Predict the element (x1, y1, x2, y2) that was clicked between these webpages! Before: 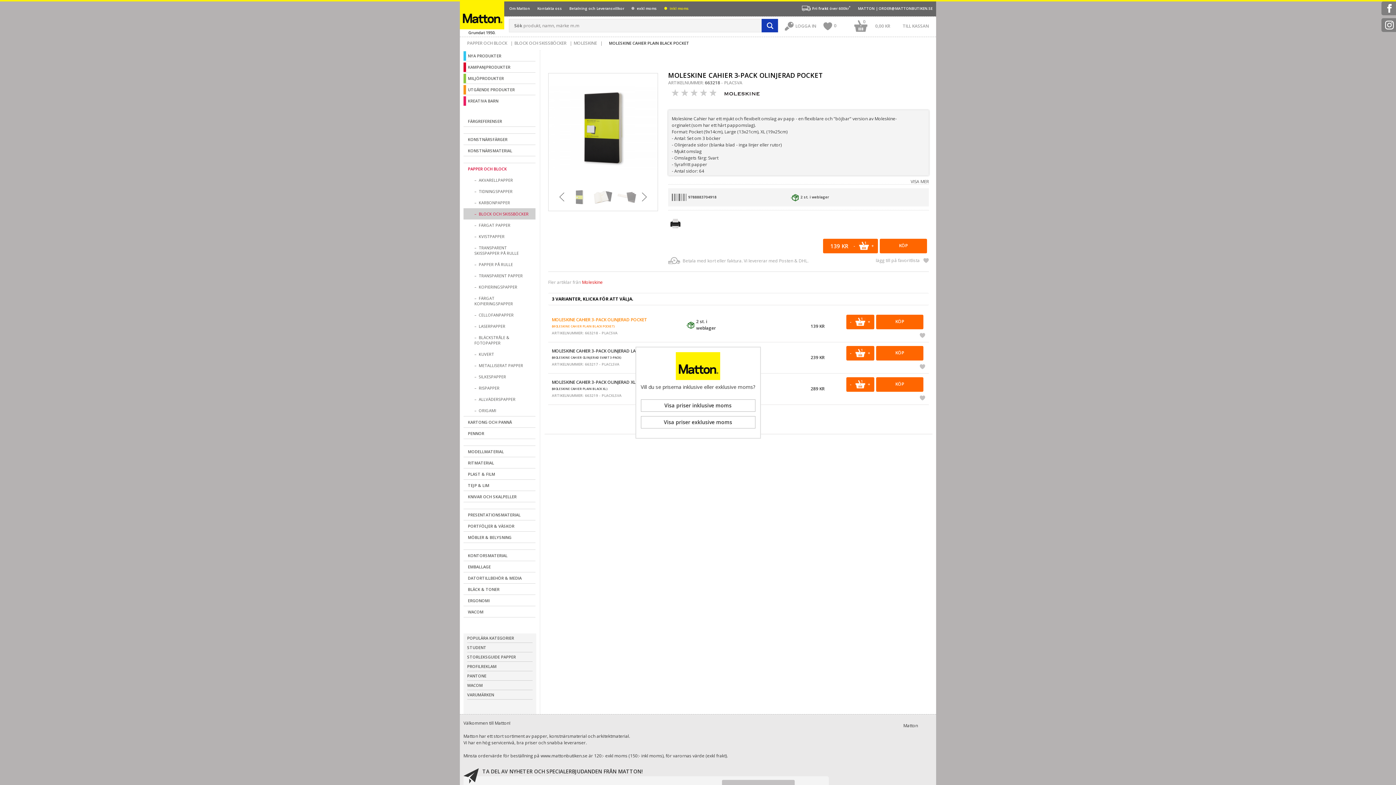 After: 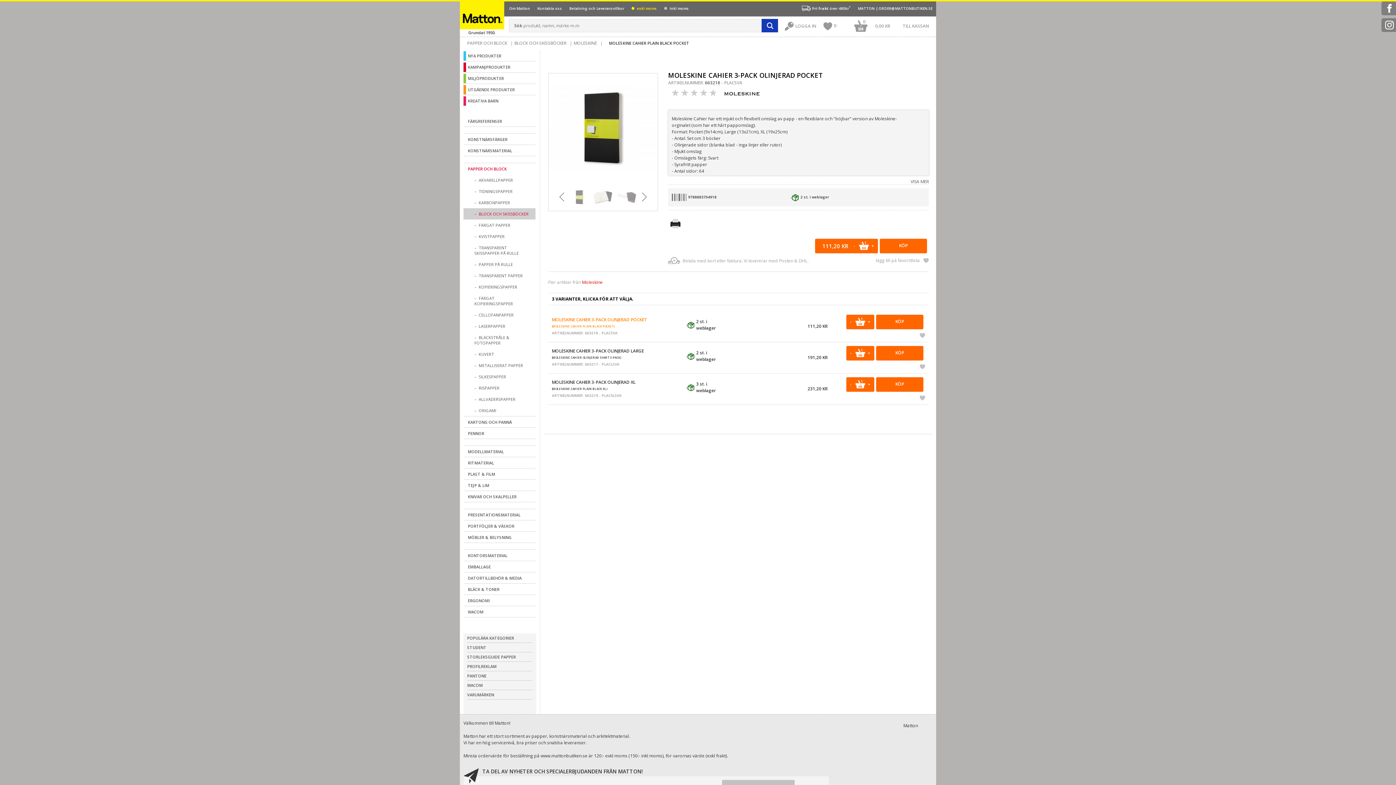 Action: label: Visa priser exklusive moms bbox: (640, 416, 755, 428)